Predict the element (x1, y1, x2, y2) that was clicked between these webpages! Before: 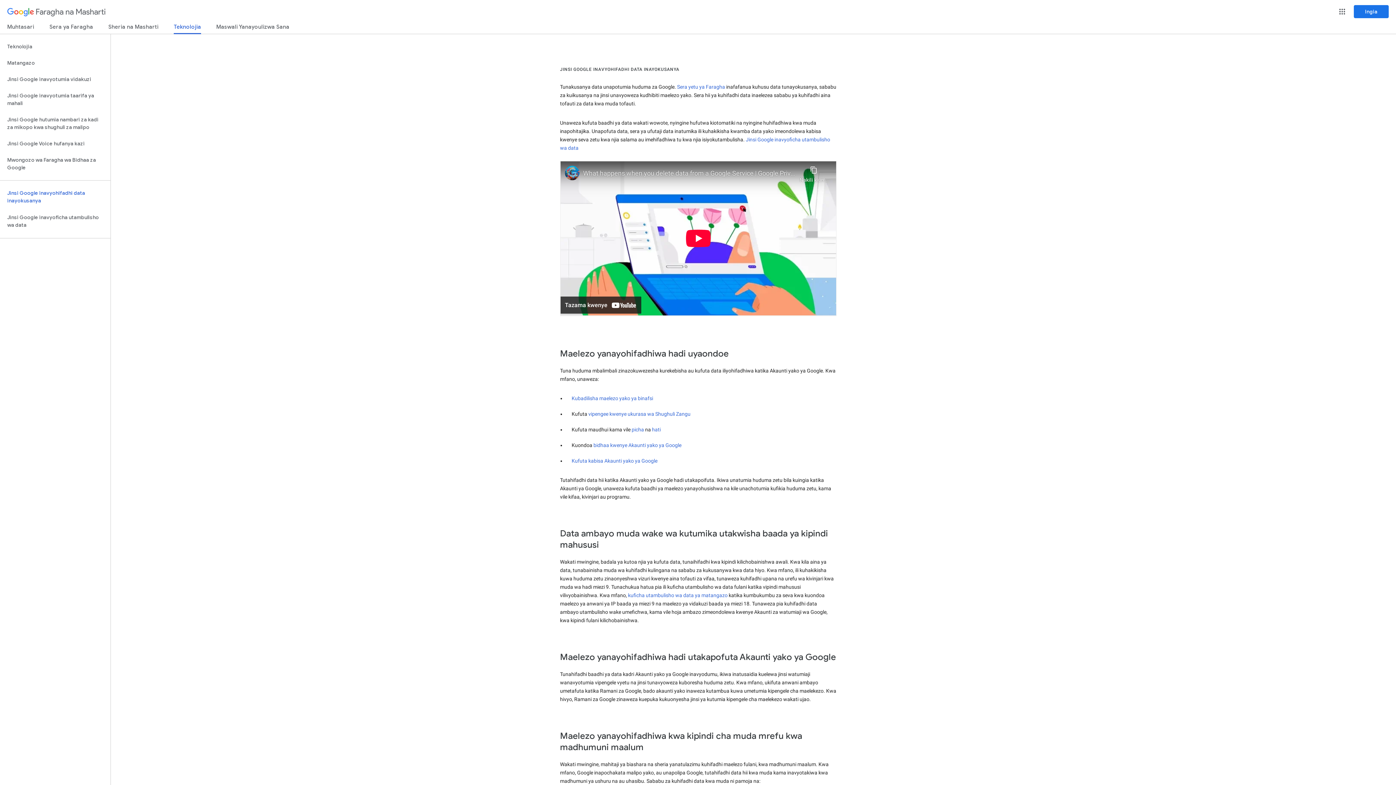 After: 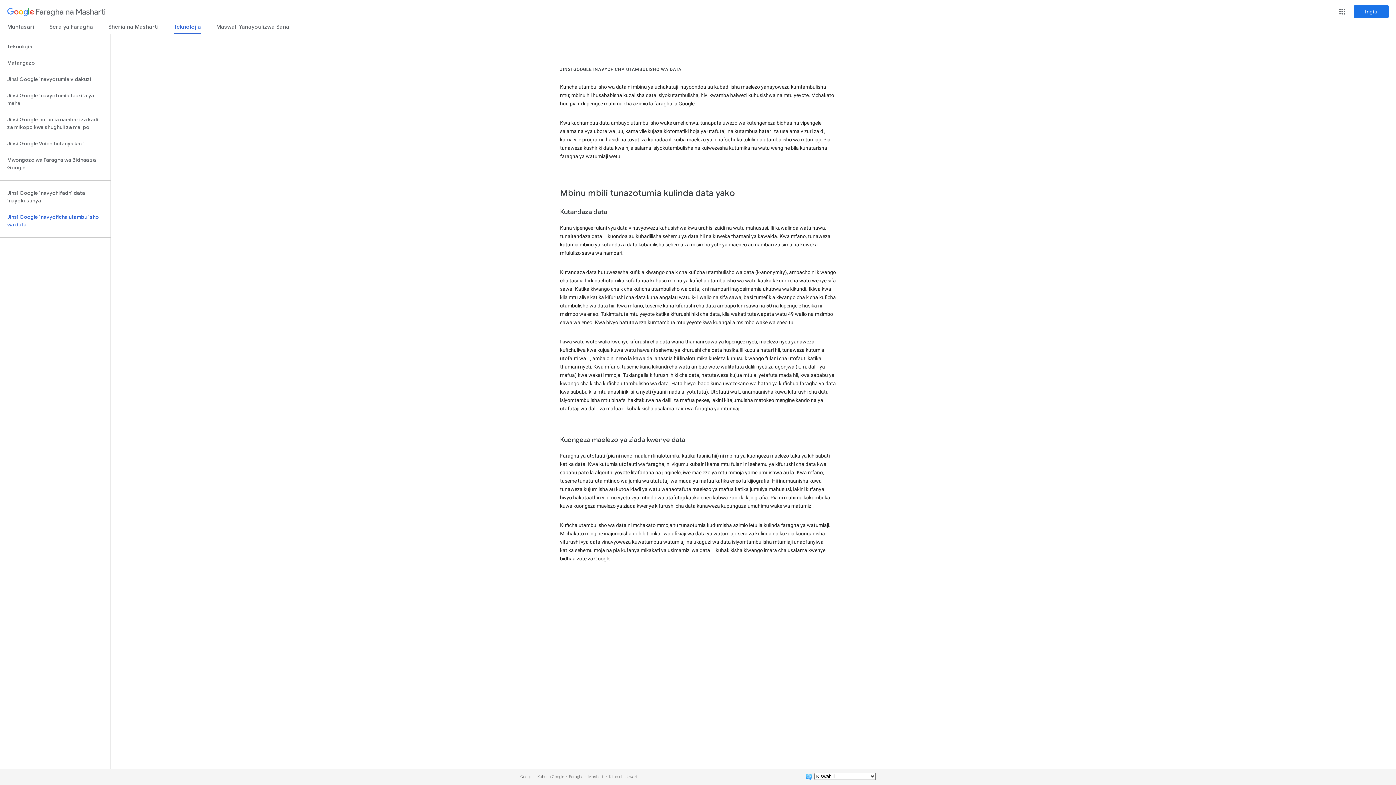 Action: label: Jinsi Google inavyoficha utambulisho wa data bbox: (0, 209, 110, 233)